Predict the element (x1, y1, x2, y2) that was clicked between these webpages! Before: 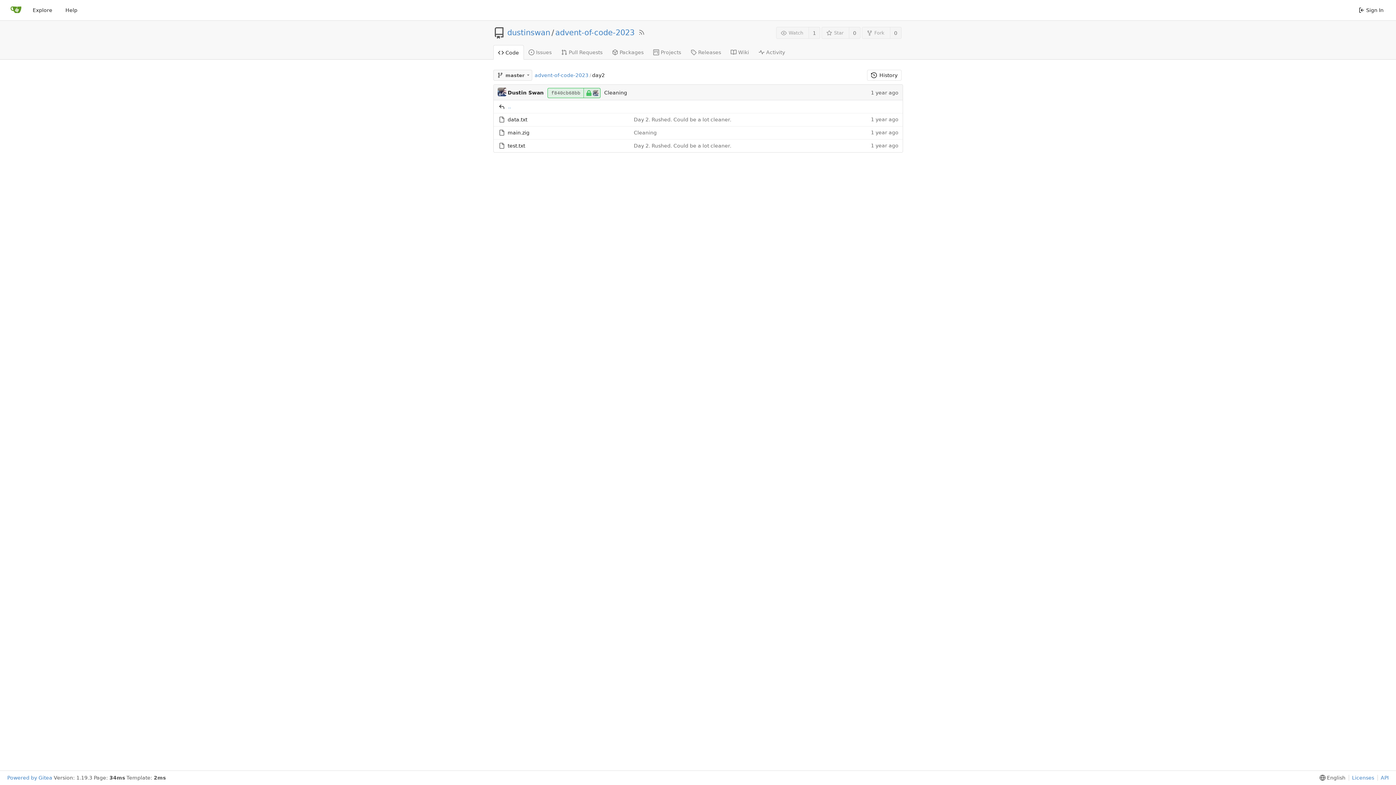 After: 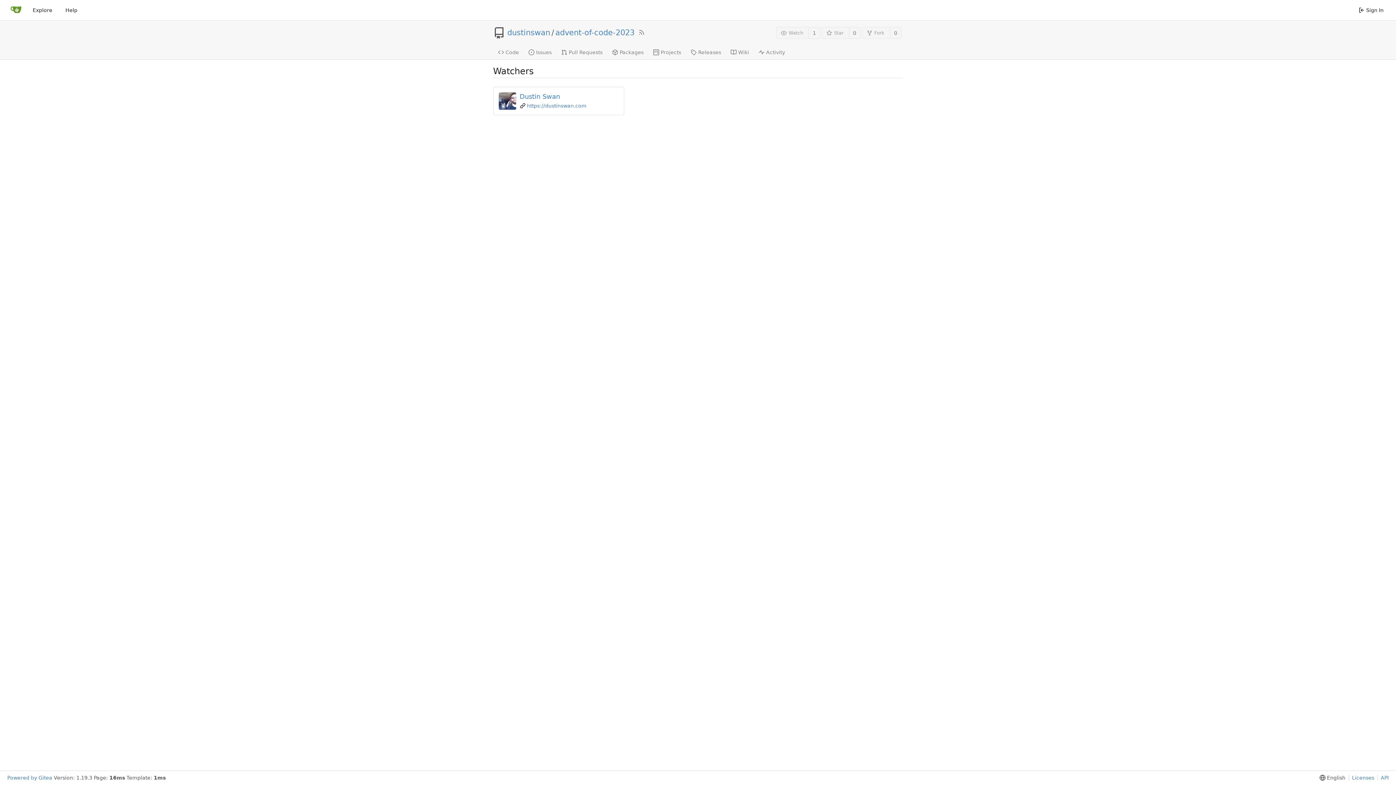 Action: label: 1 bbox: (809, 26, 820, 39)